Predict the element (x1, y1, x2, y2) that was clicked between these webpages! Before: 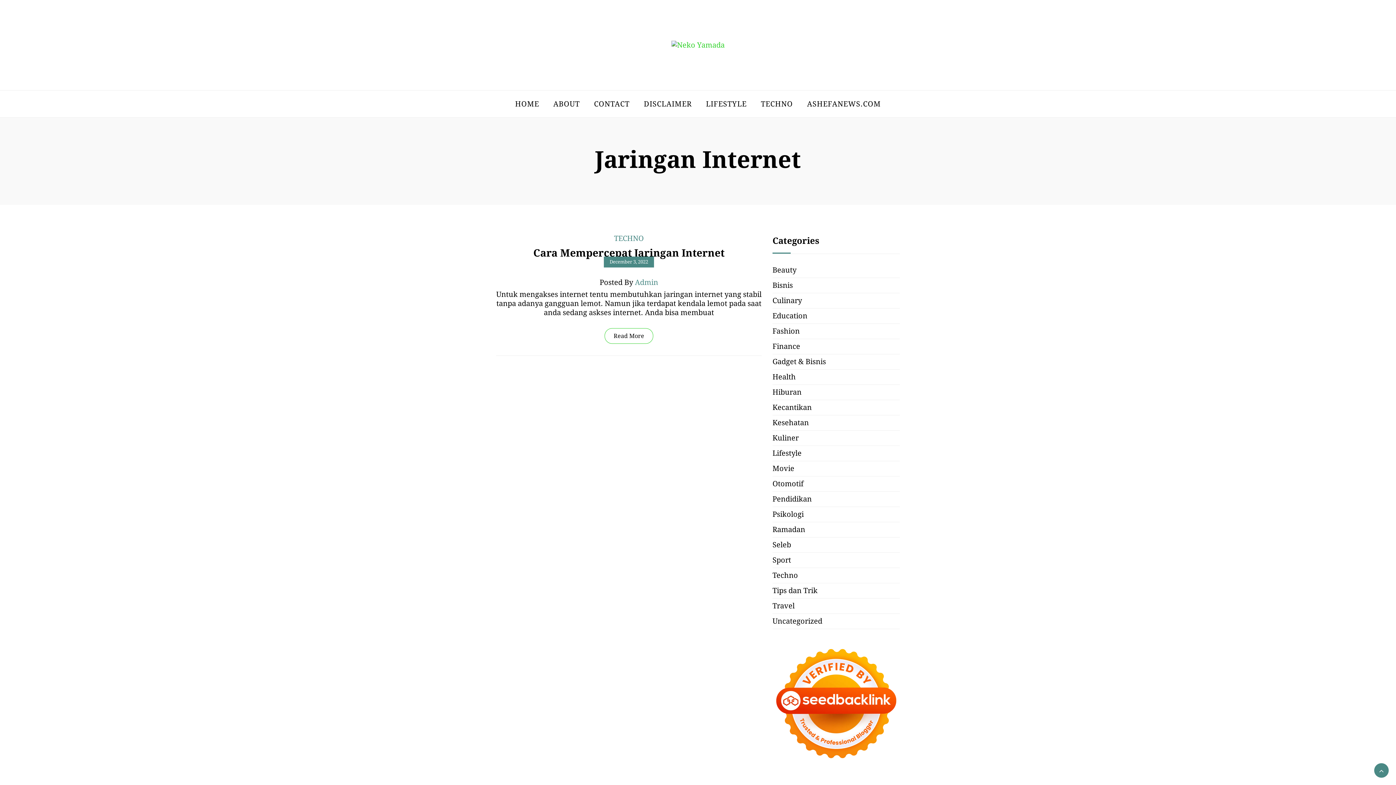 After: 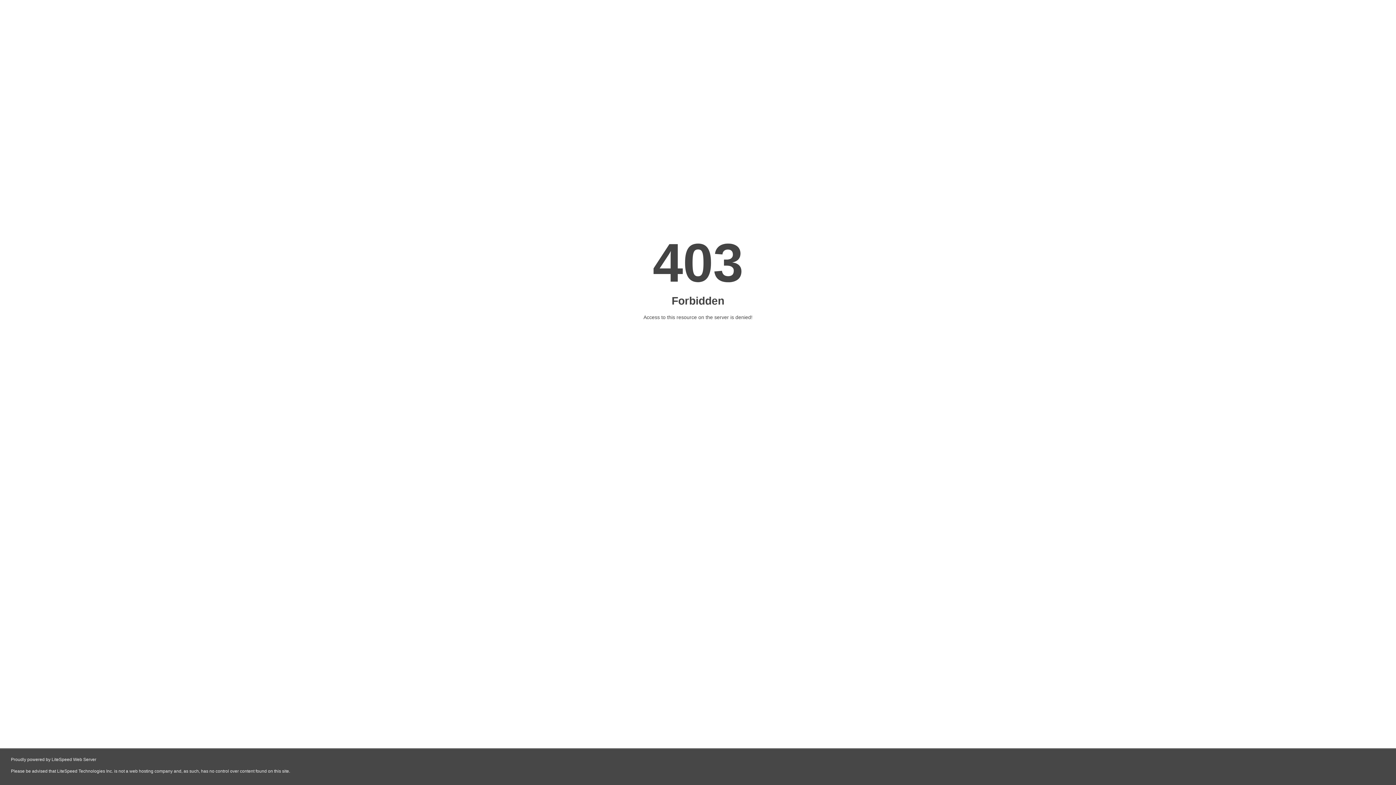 Action: label: HOME bbox: (509, 94, 545, 113)